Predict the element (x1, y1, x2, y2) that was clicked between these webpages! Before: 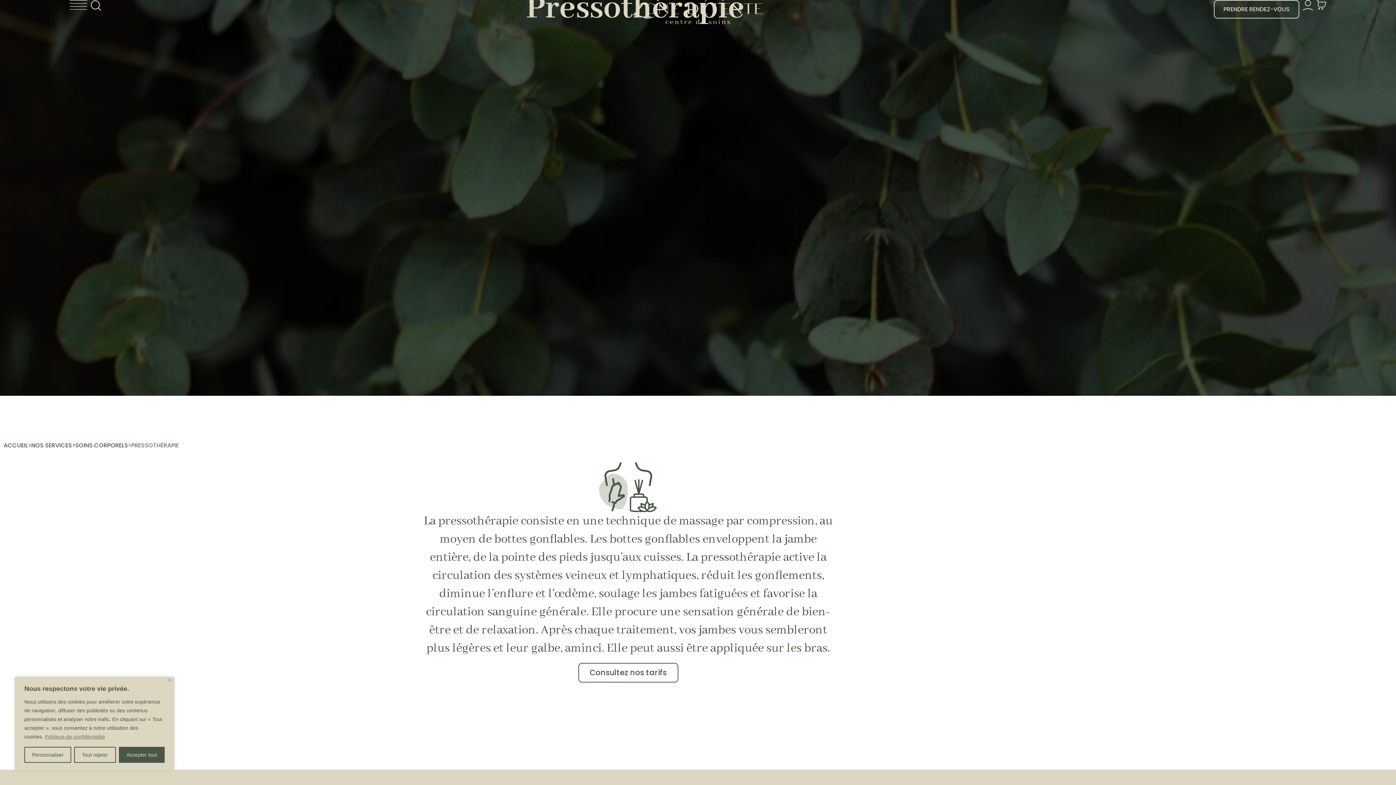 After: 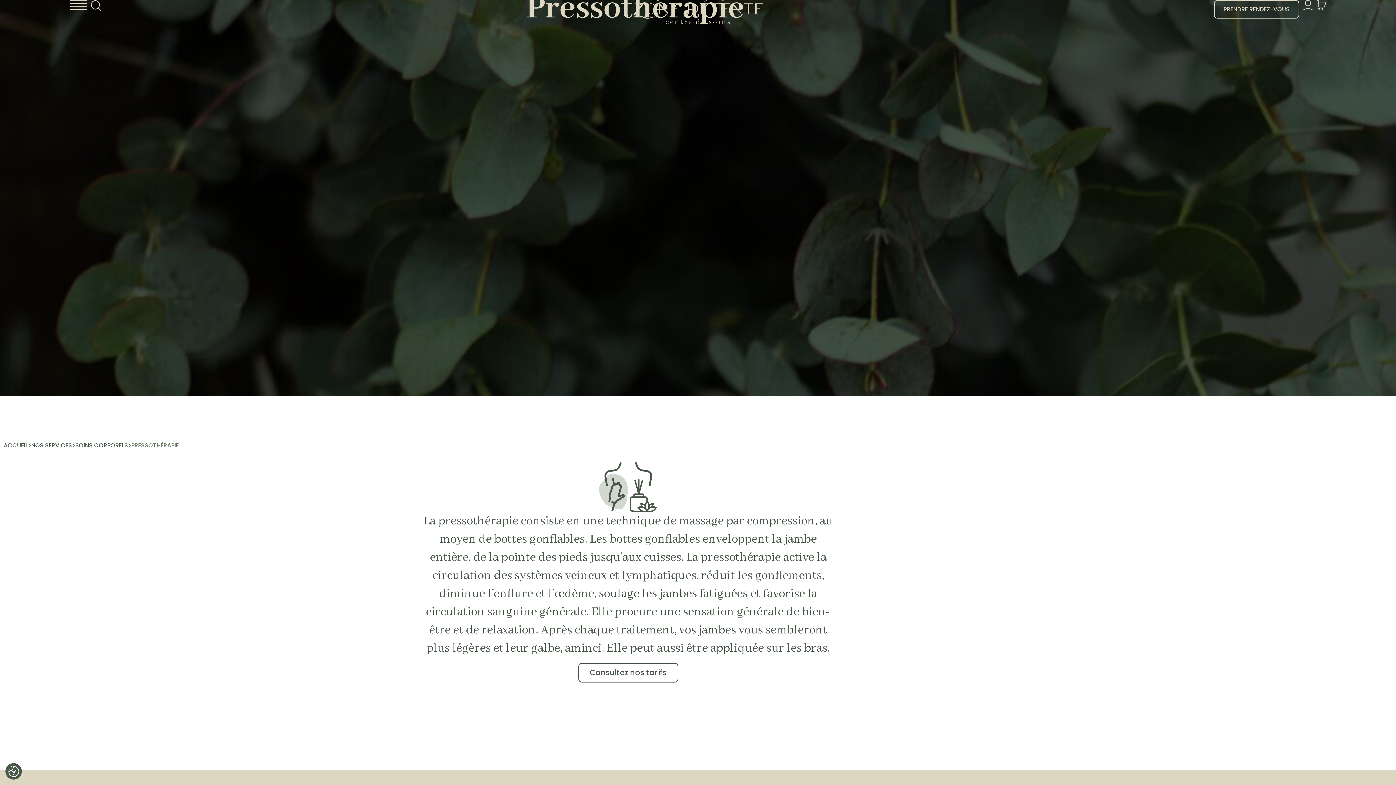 Action: bbox: (74, 747, 115, 763) label: Tout rejeter